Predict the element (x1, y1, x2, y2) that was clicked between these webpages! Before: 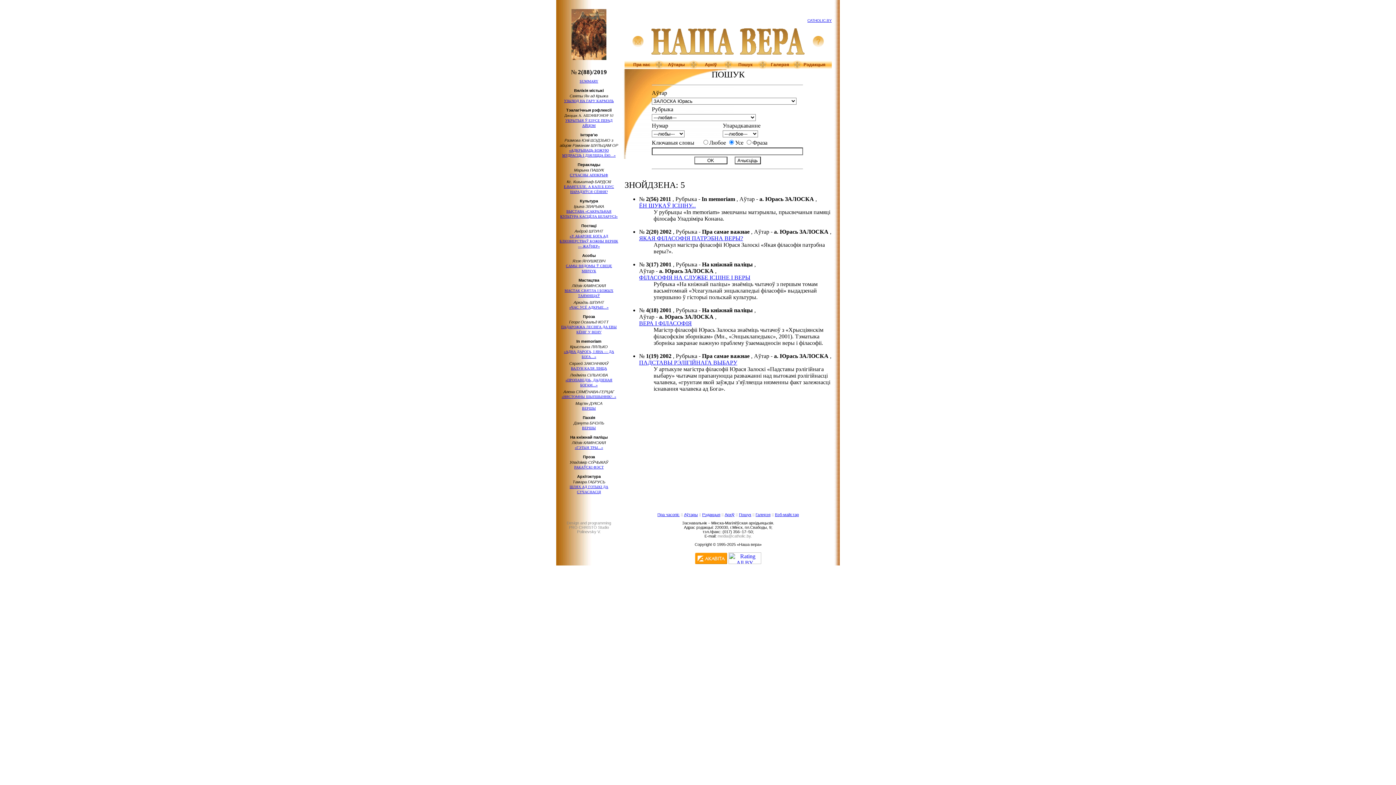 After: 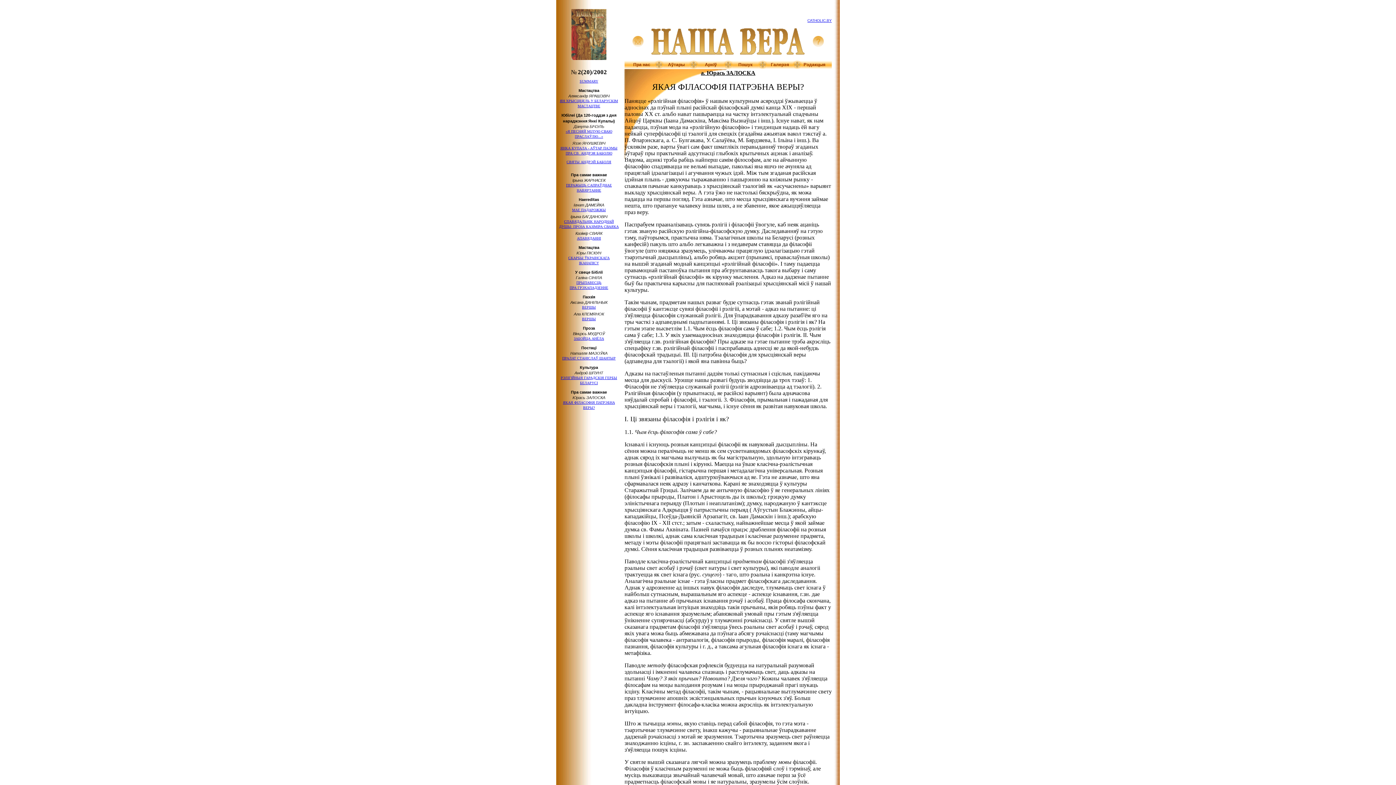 Action: label: ЯКАЯ ФІЛАСОФІЯ ПАТРЭБНА ВЕРЫ? bbox: (639, 235, 743, 241)